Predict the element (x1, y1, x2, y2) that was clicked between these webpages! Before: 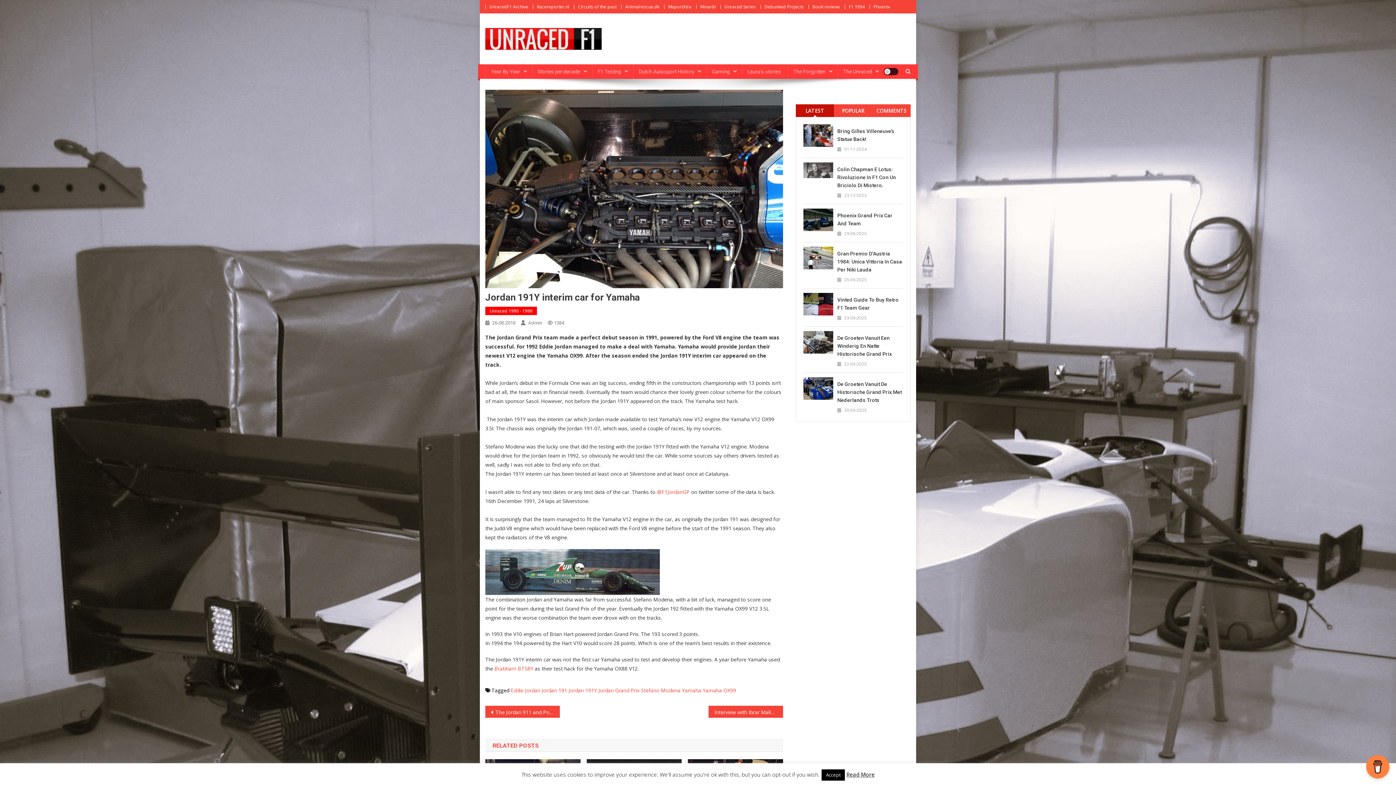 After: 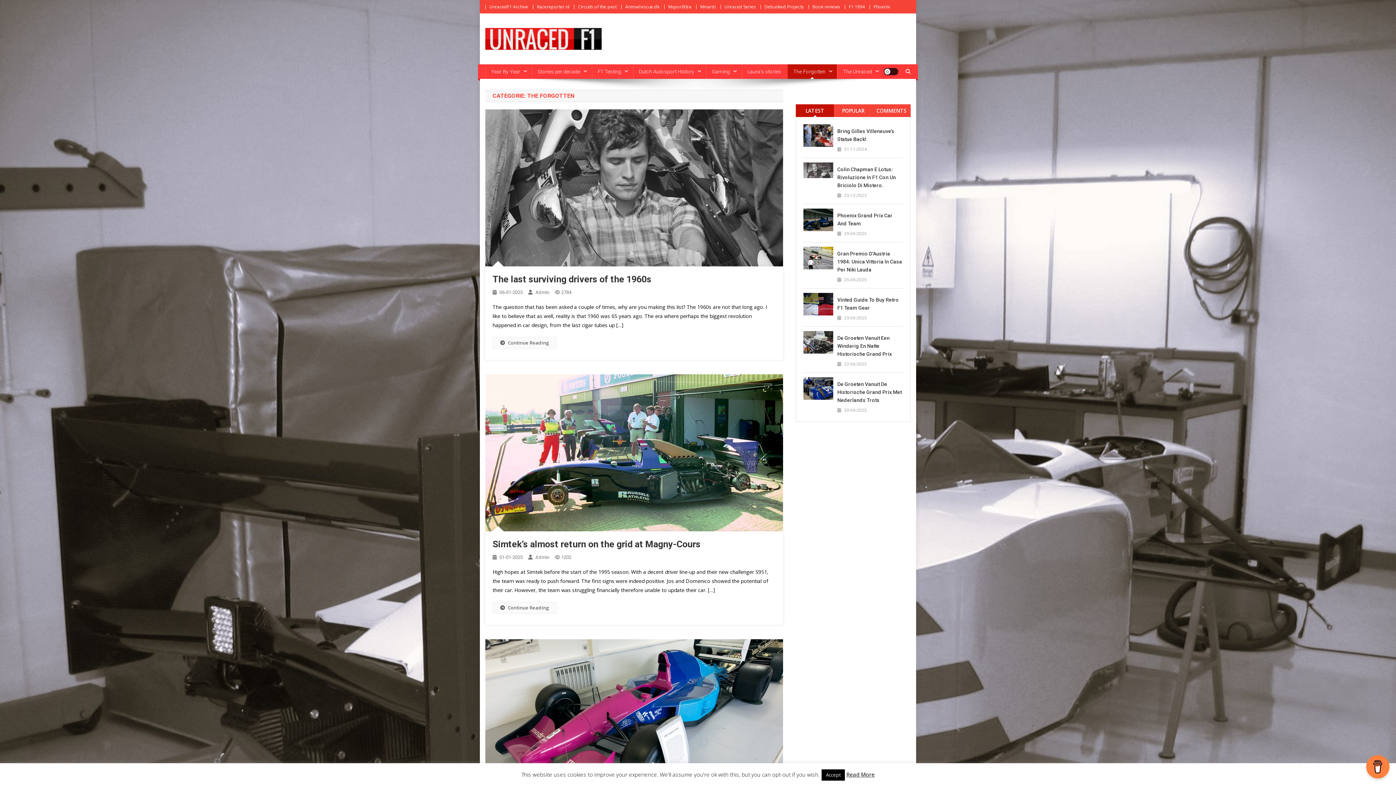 Action: label: The Forgotten bbox: (787, 64, 837, 78)